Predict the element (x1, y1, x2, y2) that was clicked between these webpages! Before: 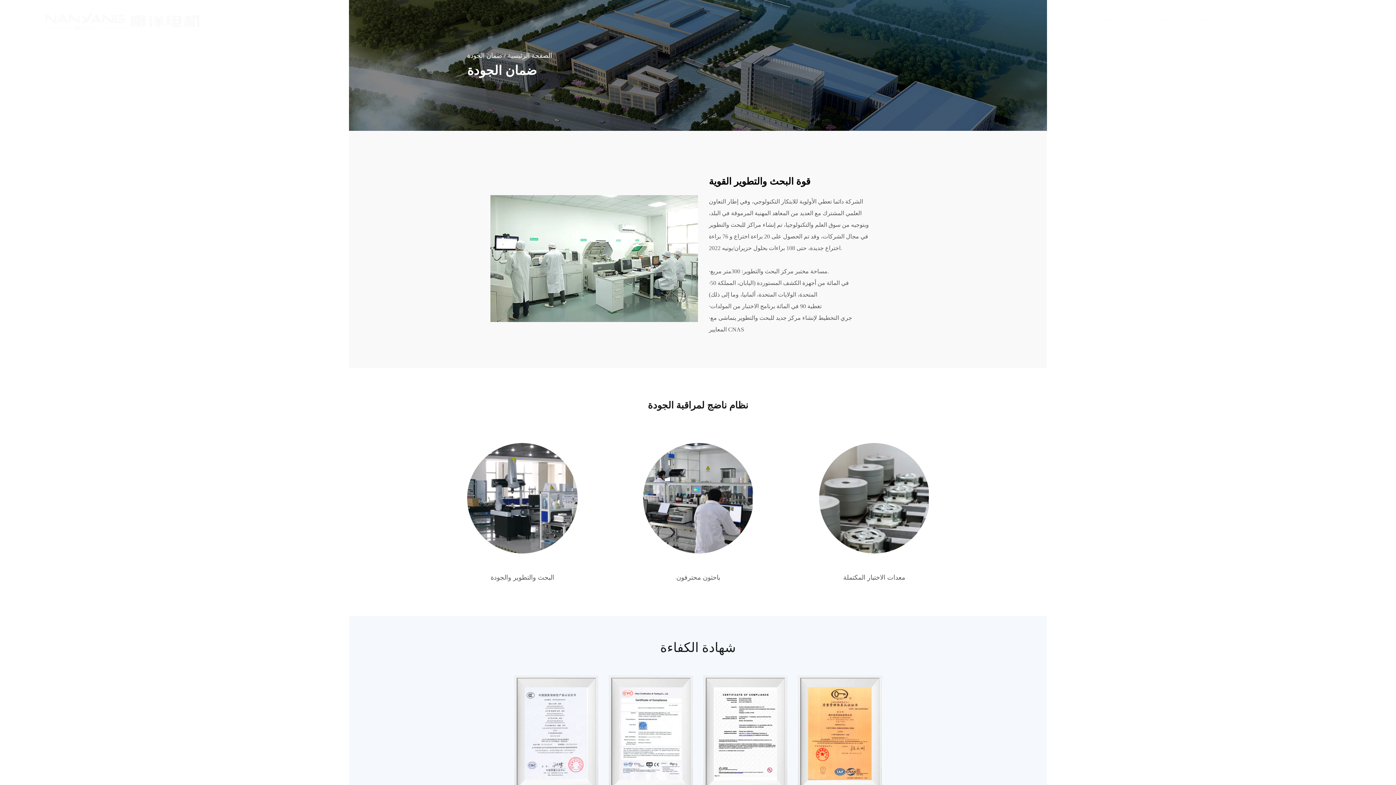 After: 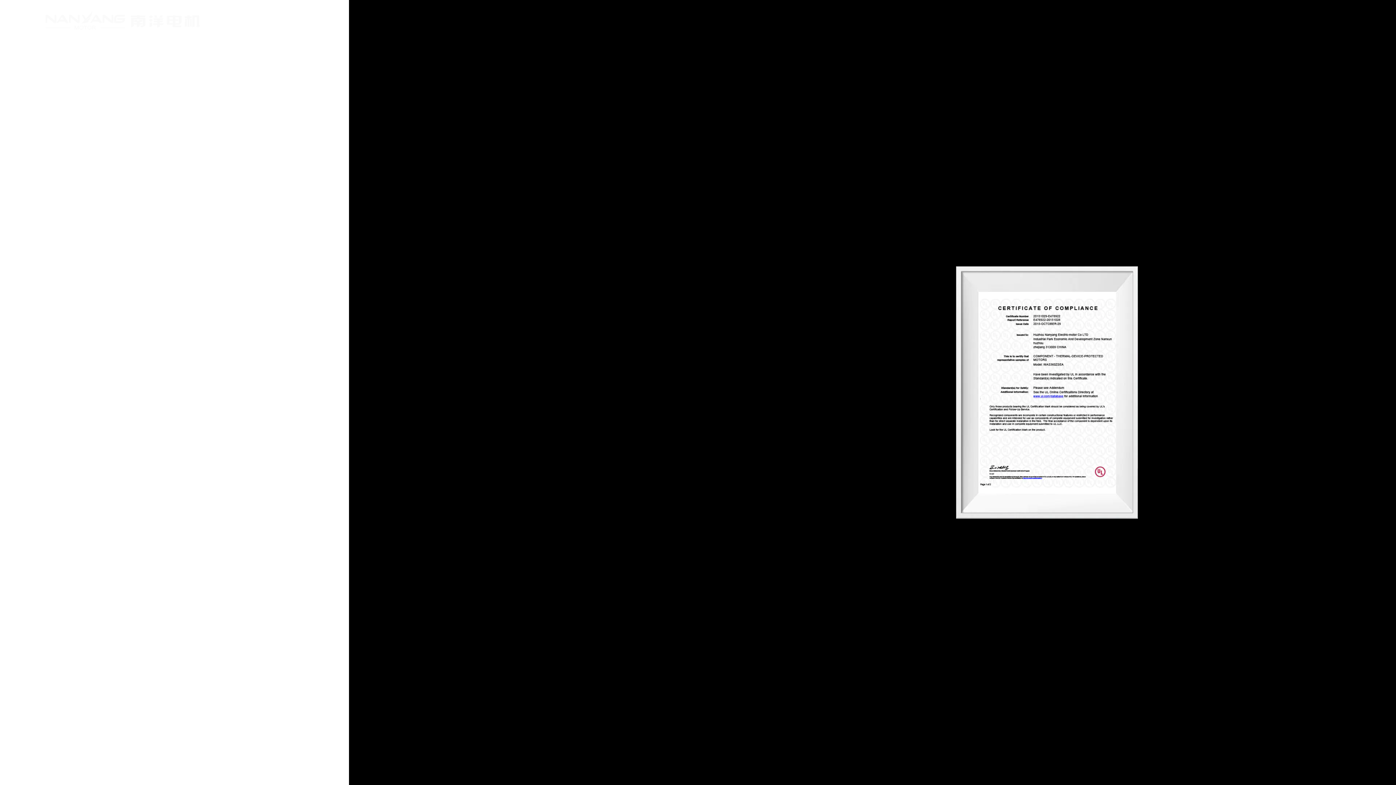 Action: bbox: (703, 676, 787, 792)